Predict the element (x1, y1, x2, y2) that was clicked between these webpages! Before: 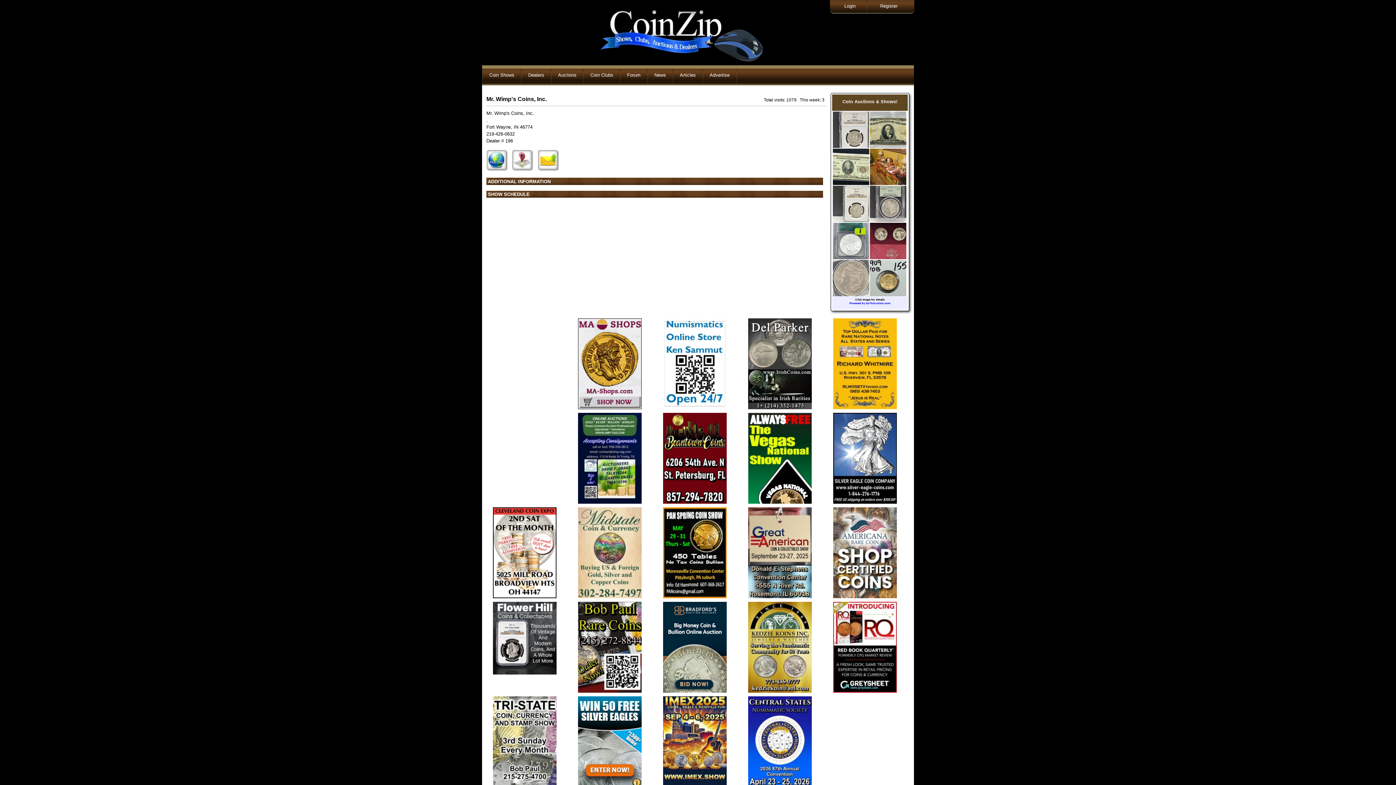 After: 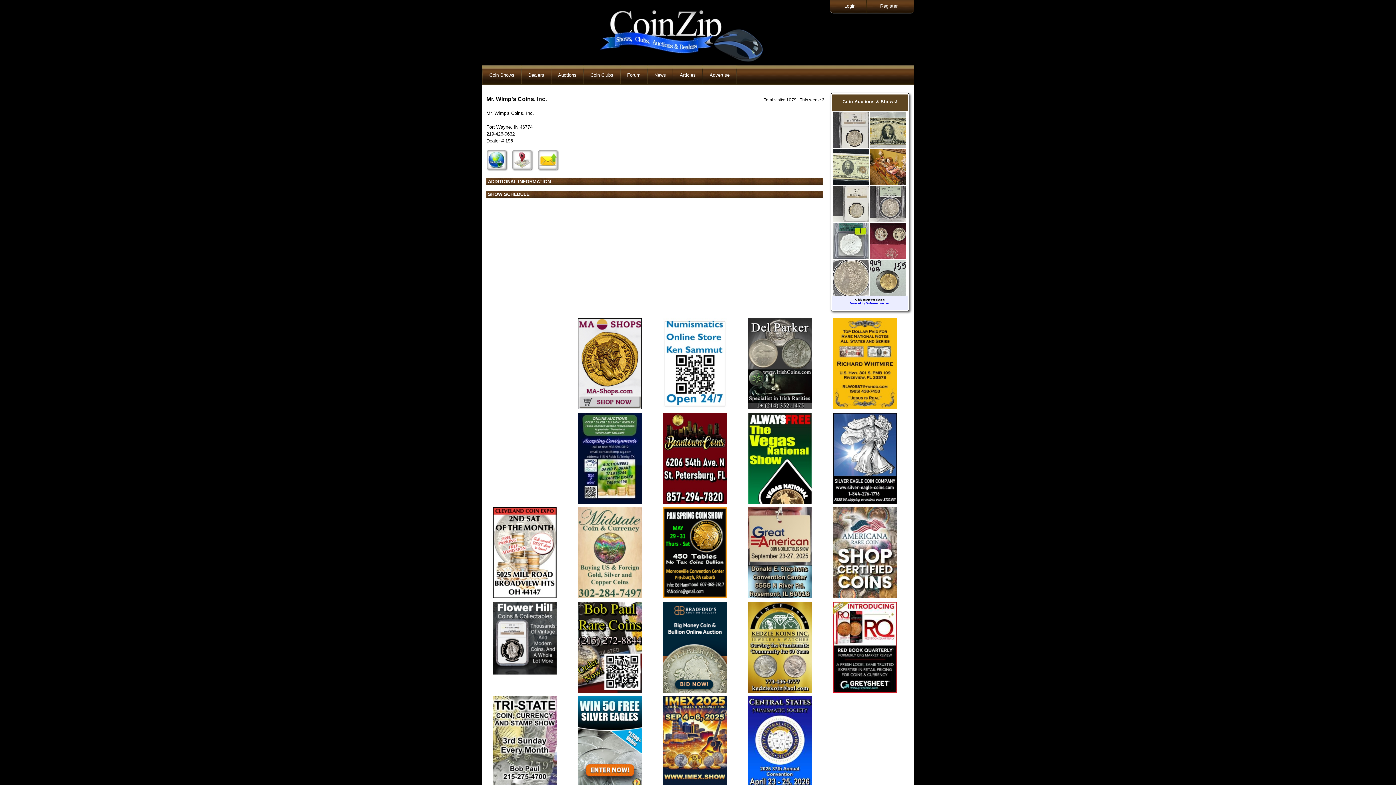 Action: bbox: (578, 499, 641, 505)